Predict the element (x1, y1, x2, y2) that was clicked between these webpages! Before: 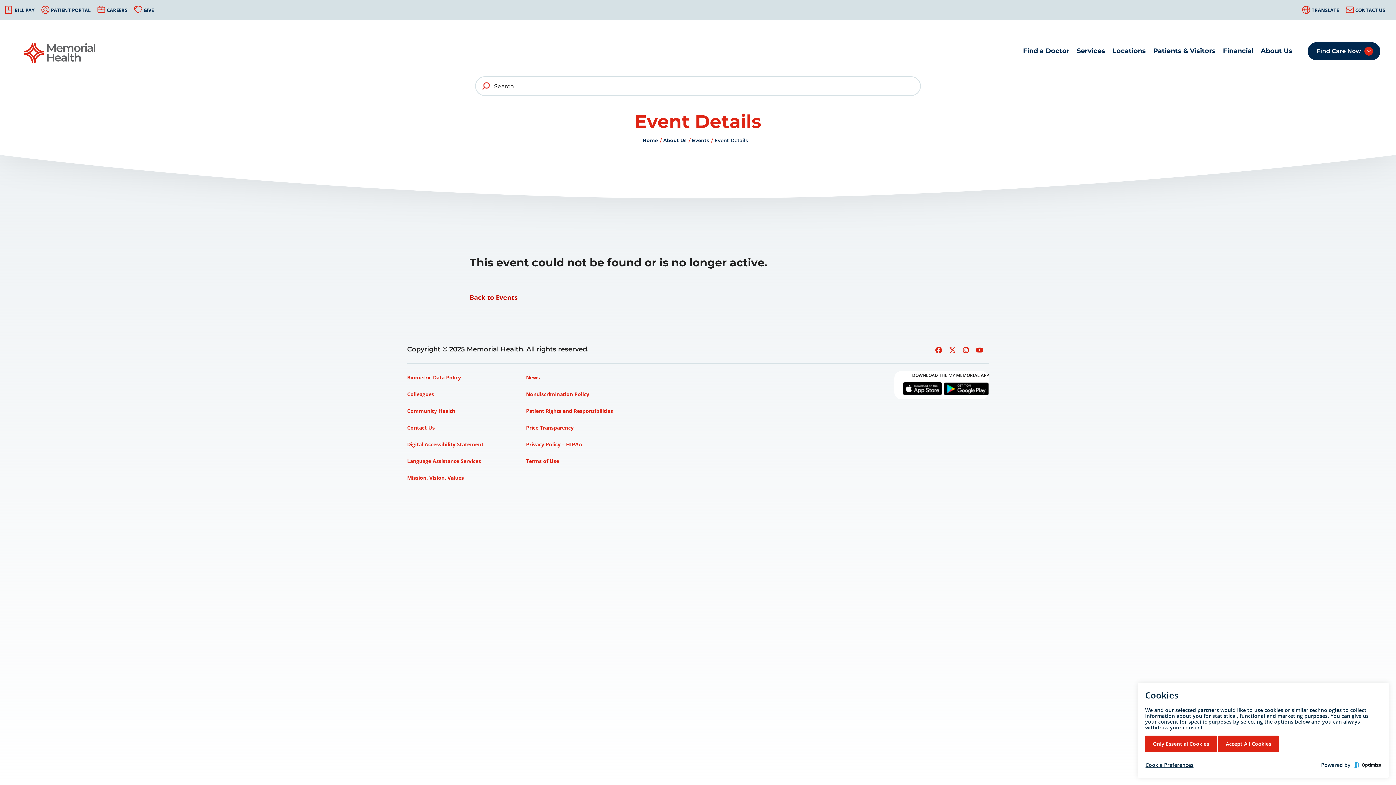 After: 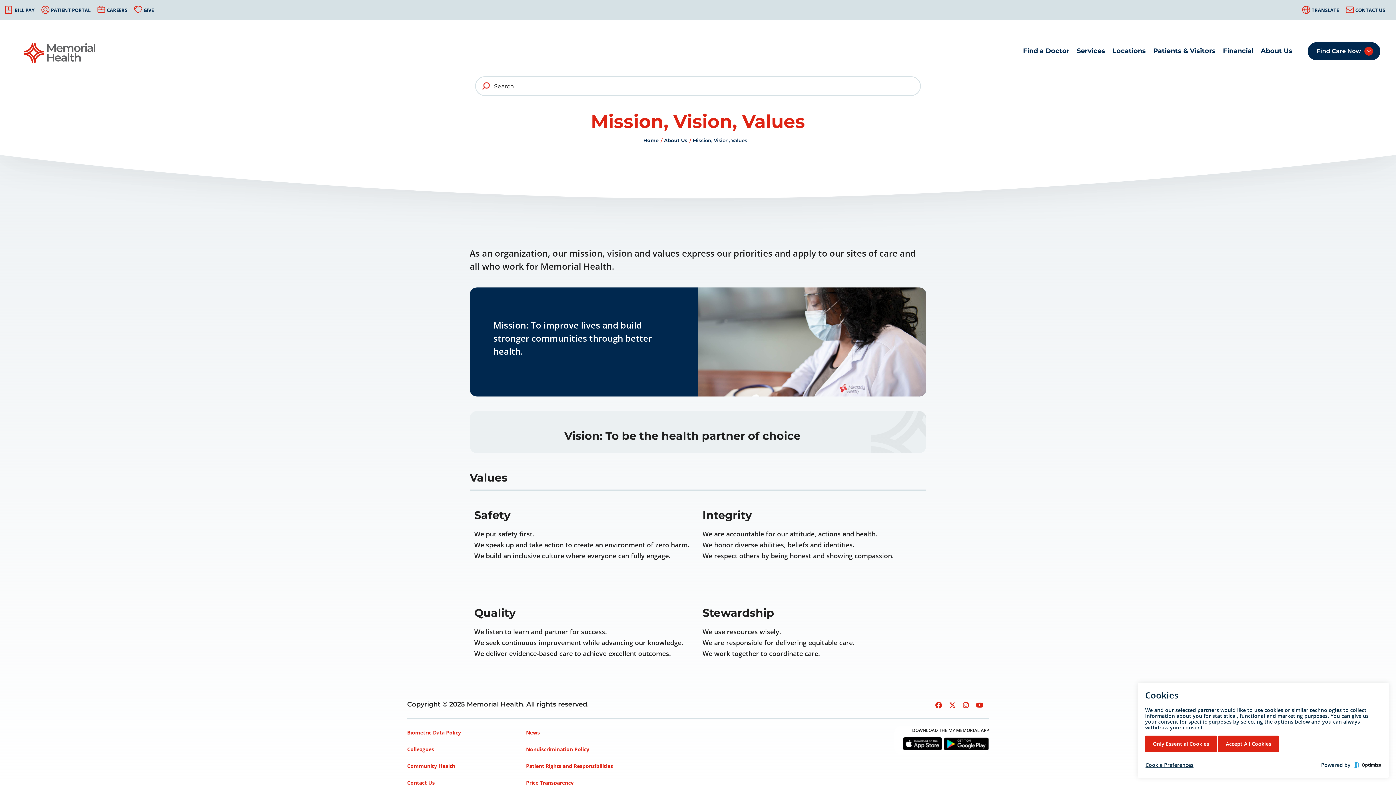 Action: bbox: (407, 471, 464, 484) label: Mission, Vision, Values